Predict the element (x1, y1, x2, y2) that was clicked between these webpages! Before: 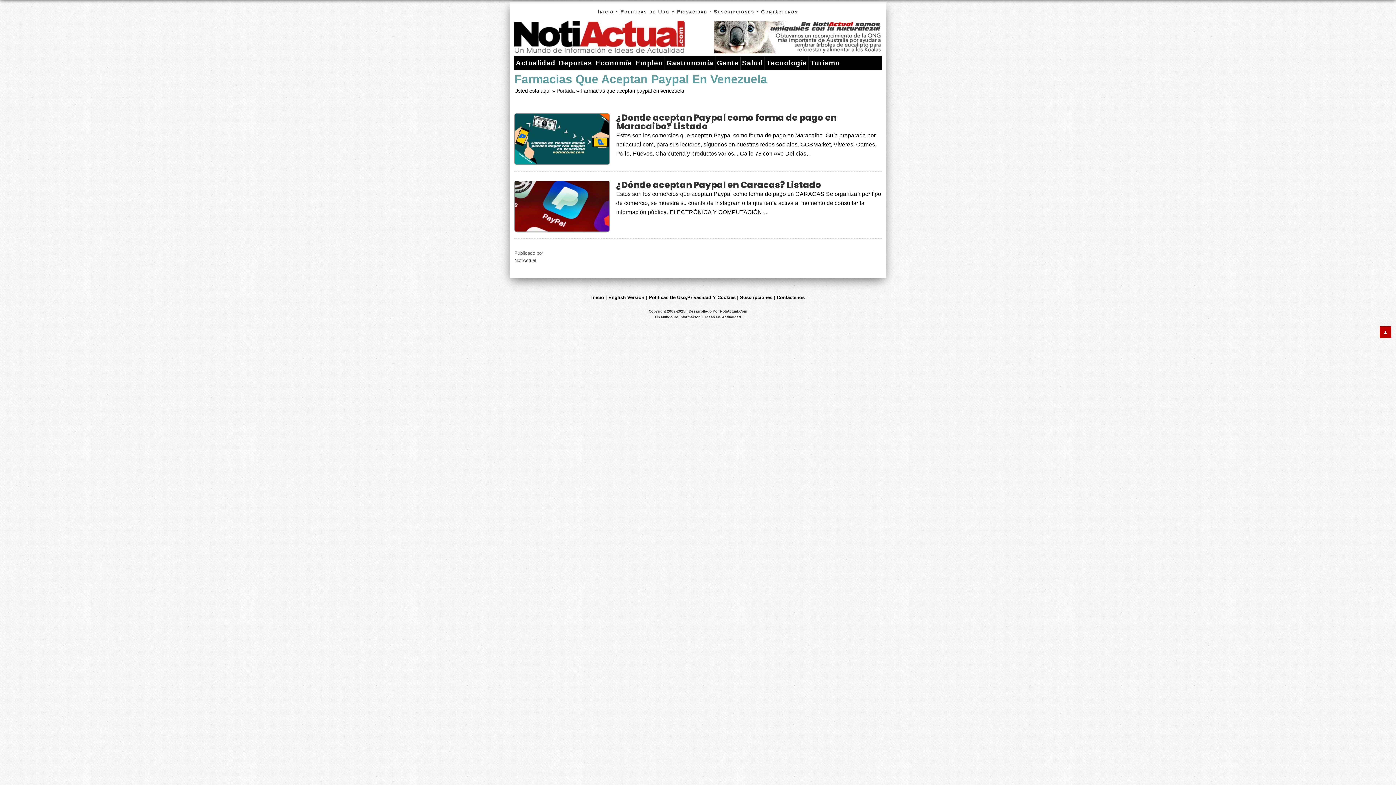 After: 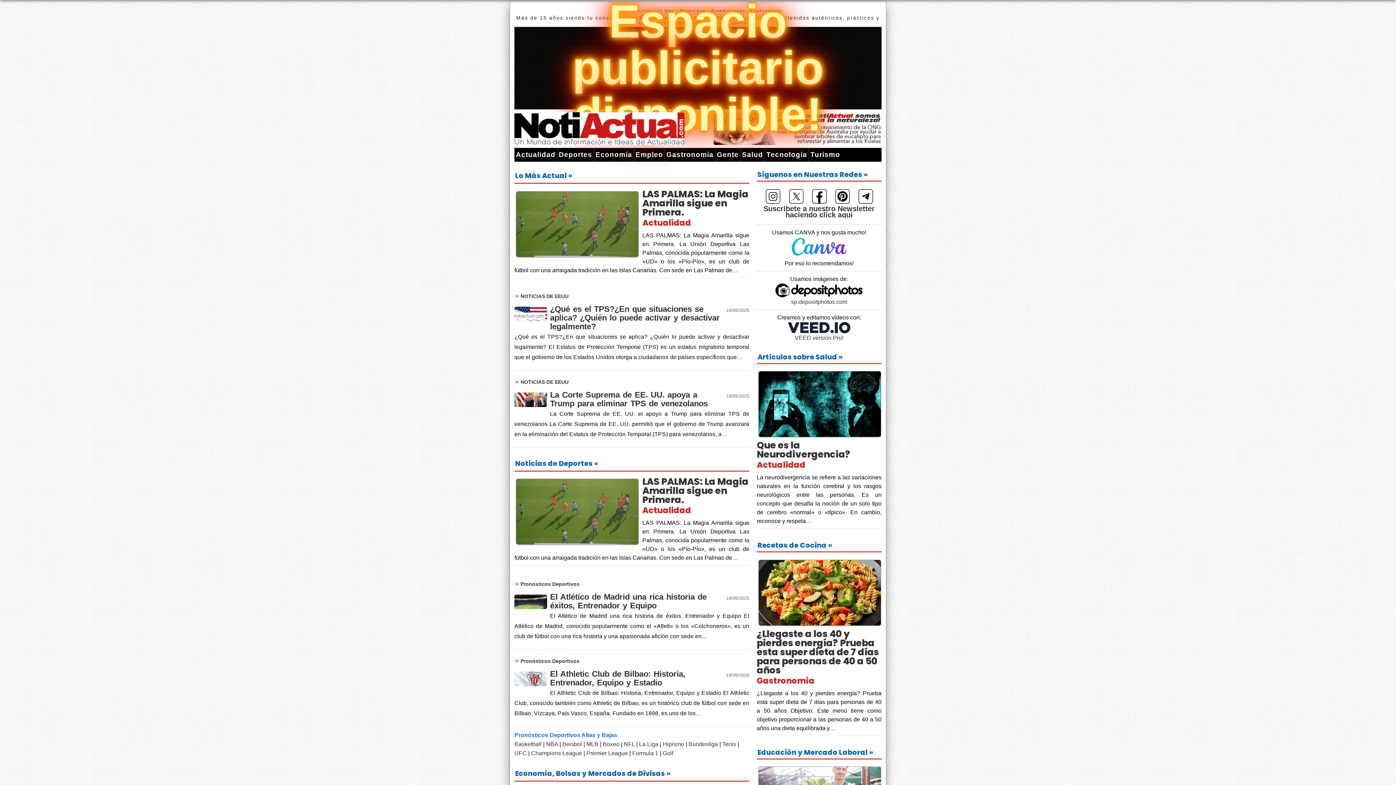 Action: bbox: (591, 295, 604, 300) label: Inicio